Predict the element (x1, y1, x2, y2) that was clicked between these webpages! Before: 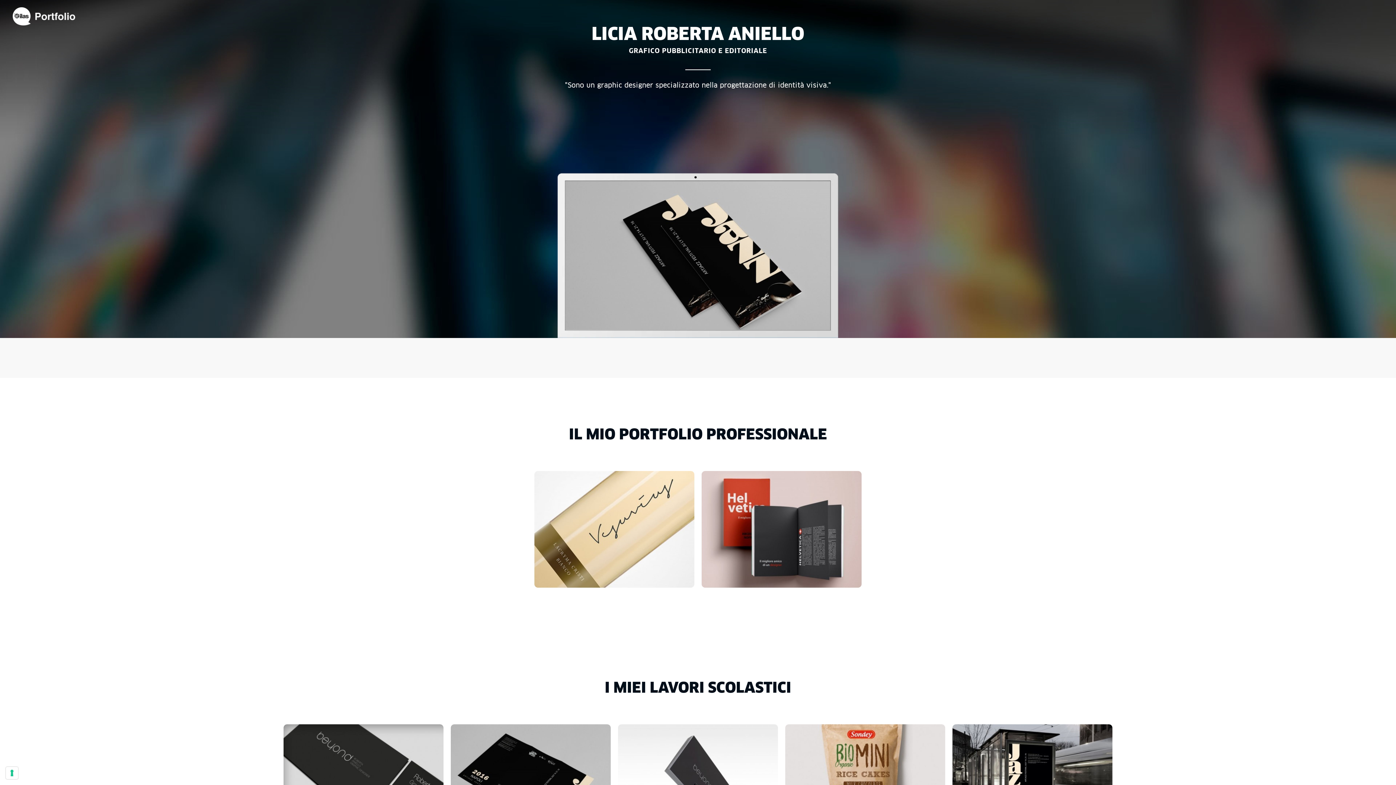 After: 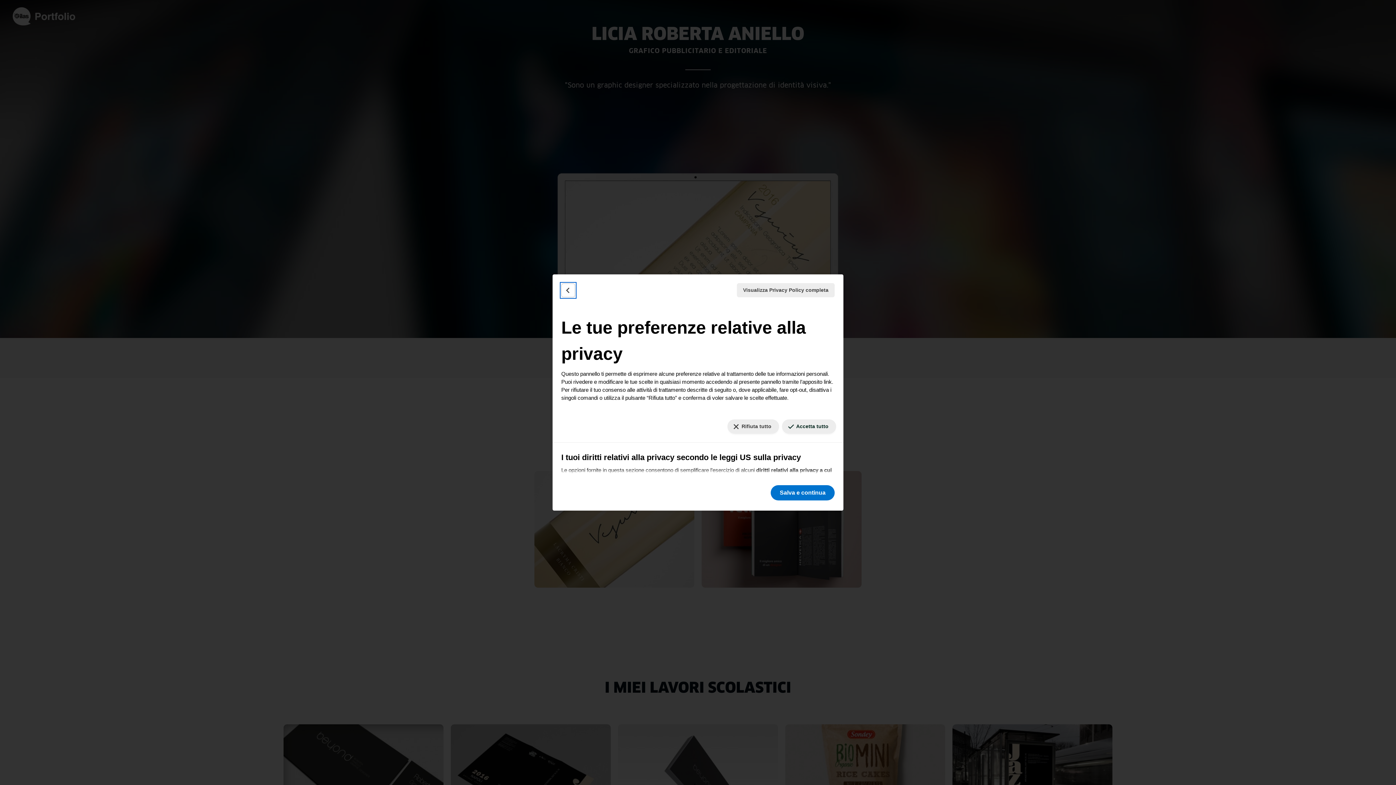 Action: label: Le tue preferenze relative al consenso per le tecnologie di tracciamento bbox: (5, 767, 18, 779)